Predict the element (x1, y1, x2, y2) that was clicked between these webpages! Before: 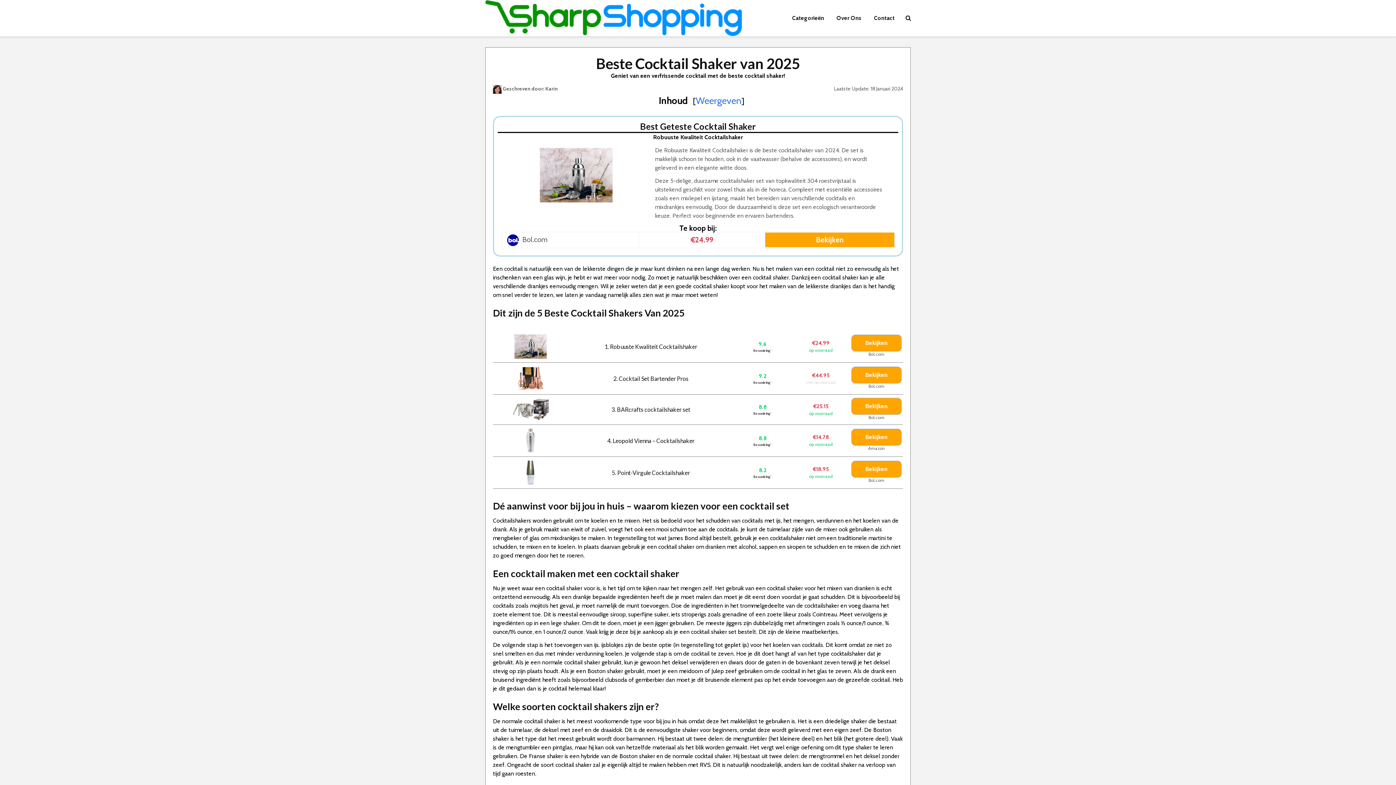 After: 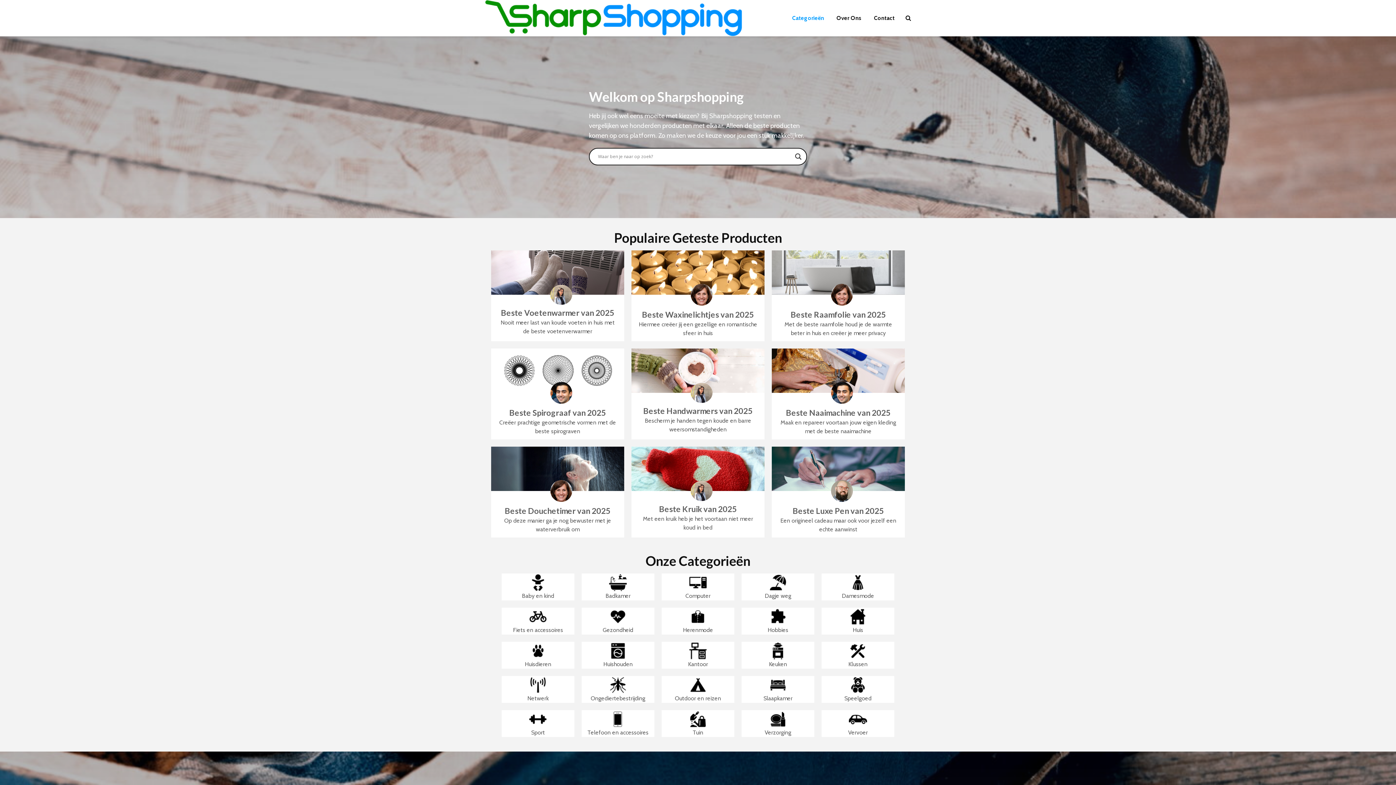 Action: bbox: (485, 13, 742, 20)